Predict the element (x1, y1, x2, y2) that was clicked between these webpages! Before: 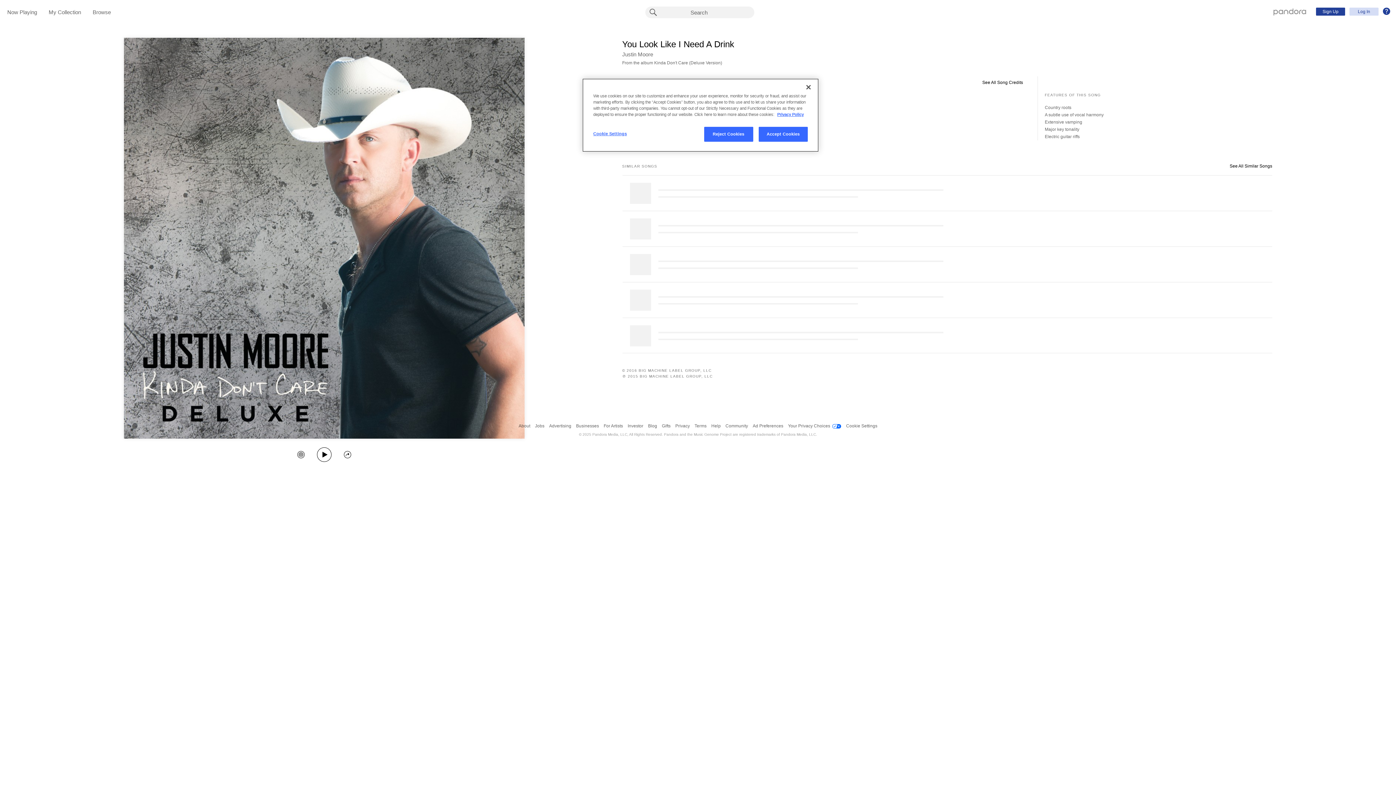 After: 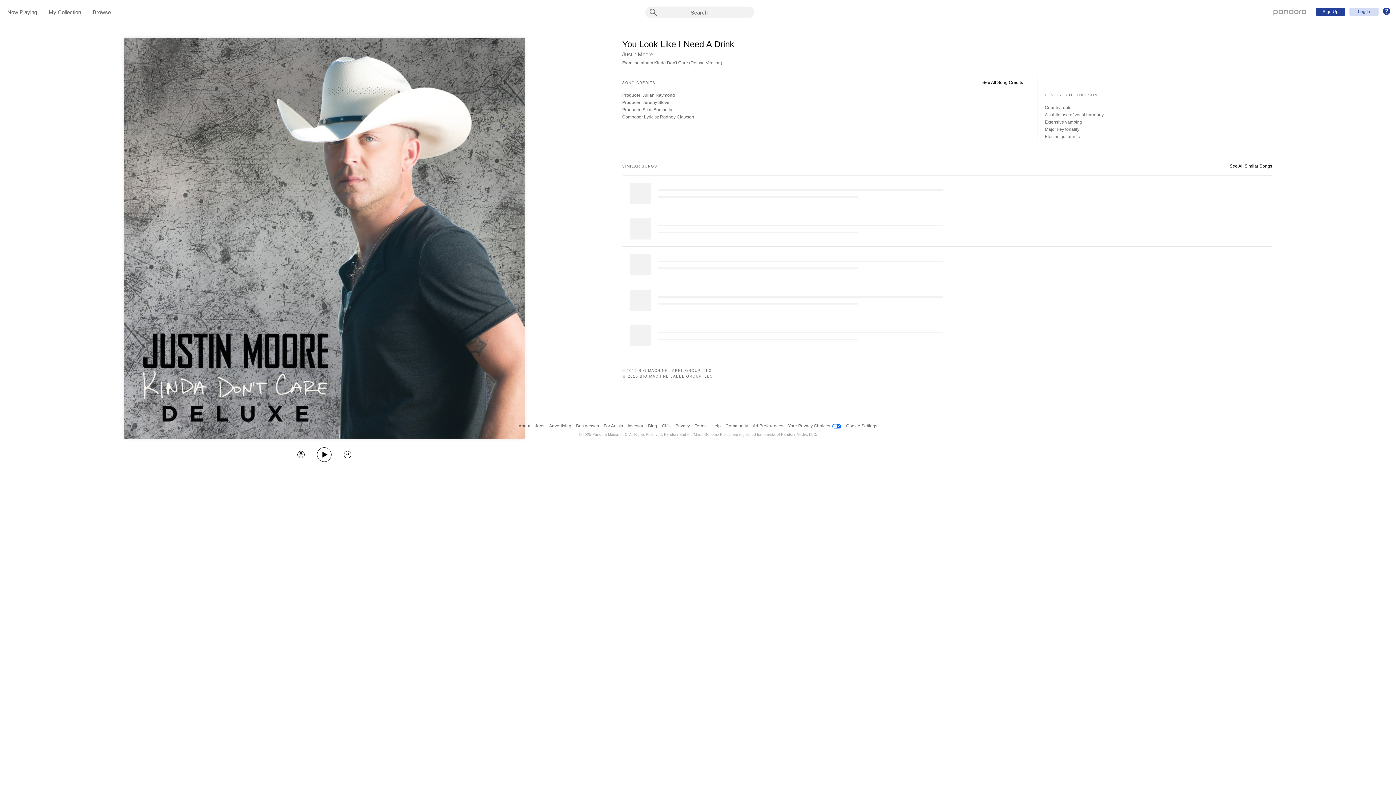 Action: label: Reject Cookies bbox: (704, 126, 753, 141)